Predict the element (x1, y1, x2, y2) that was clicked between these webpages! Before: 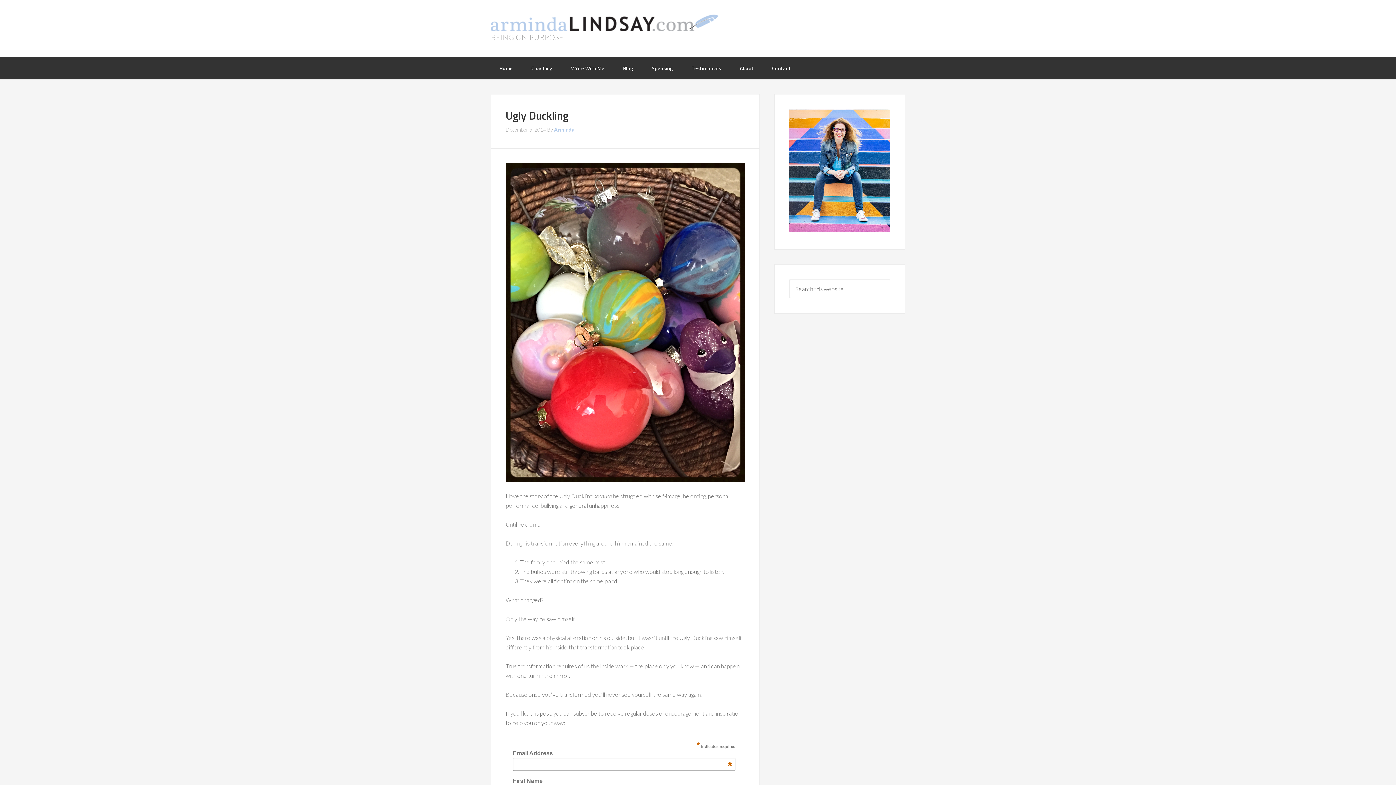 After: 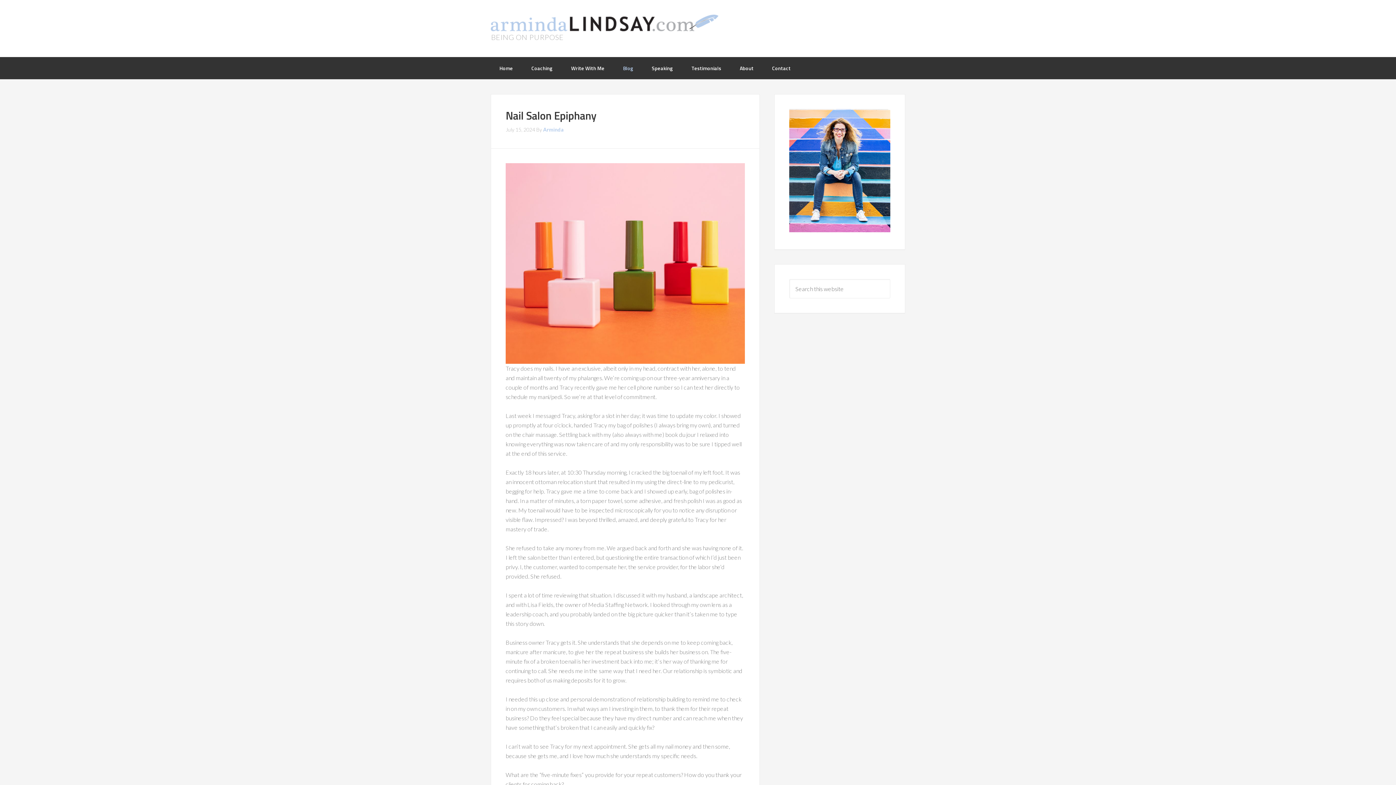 Action: label: Blog bbox: (614, 57, 642, 79)